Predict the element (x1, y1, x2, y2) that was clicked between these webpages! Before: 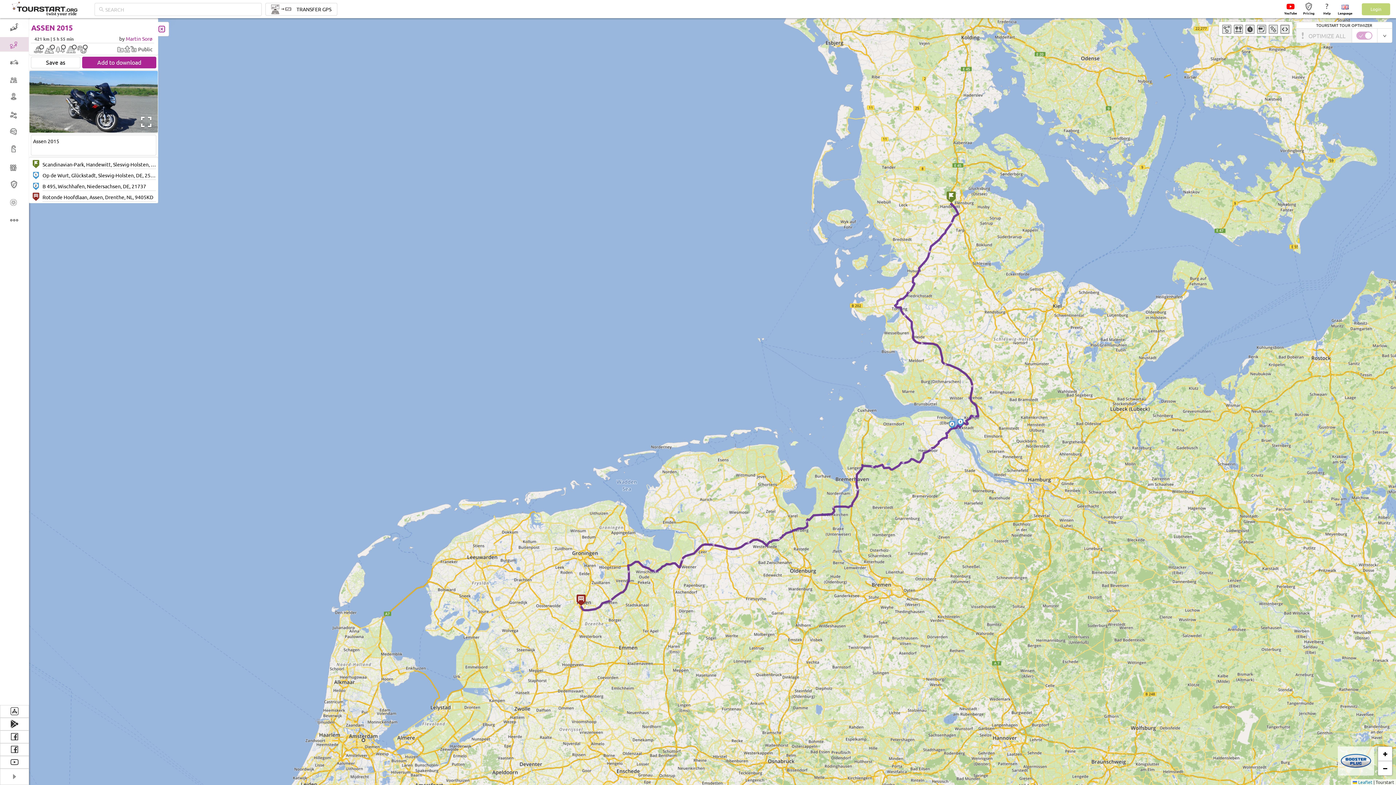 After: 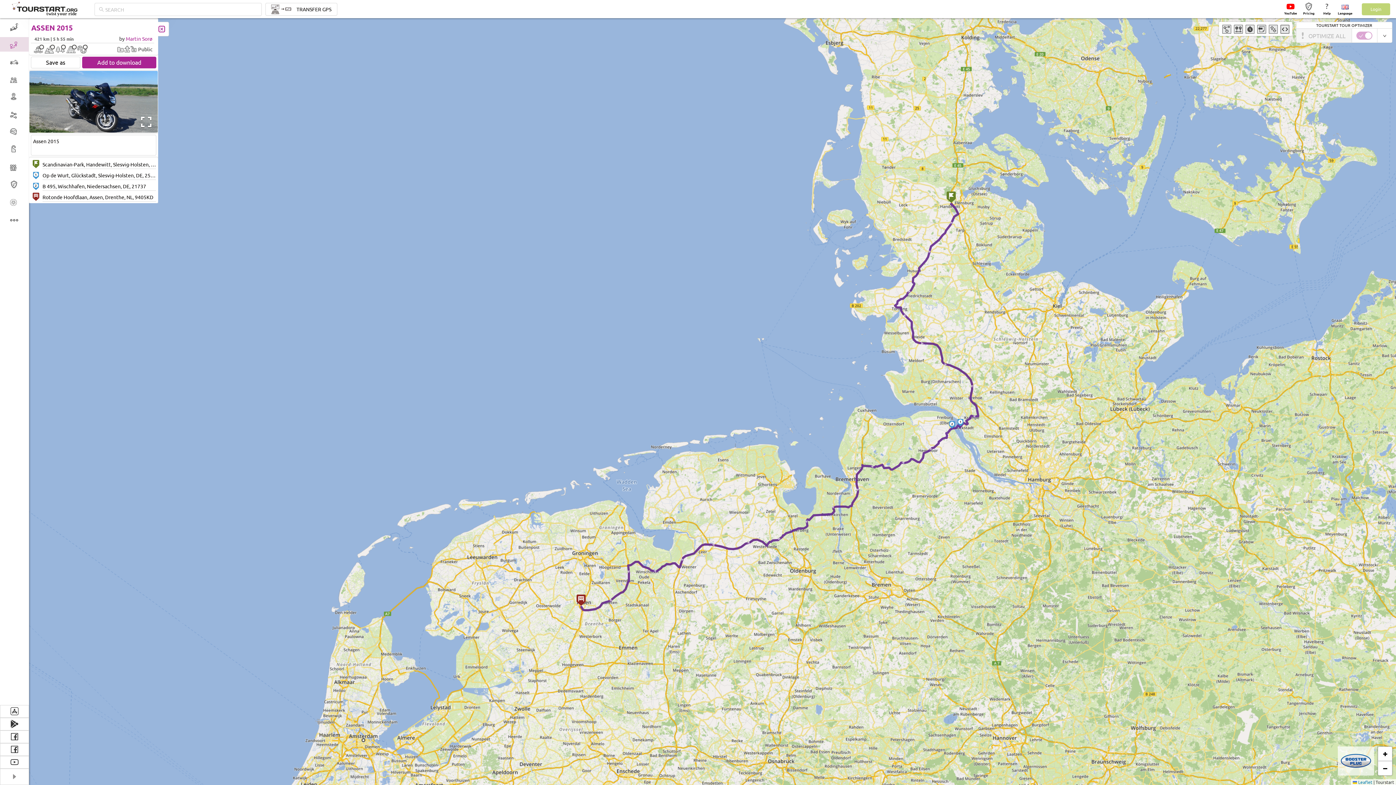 Action: bbox: (1340, 752, 1372, 769)